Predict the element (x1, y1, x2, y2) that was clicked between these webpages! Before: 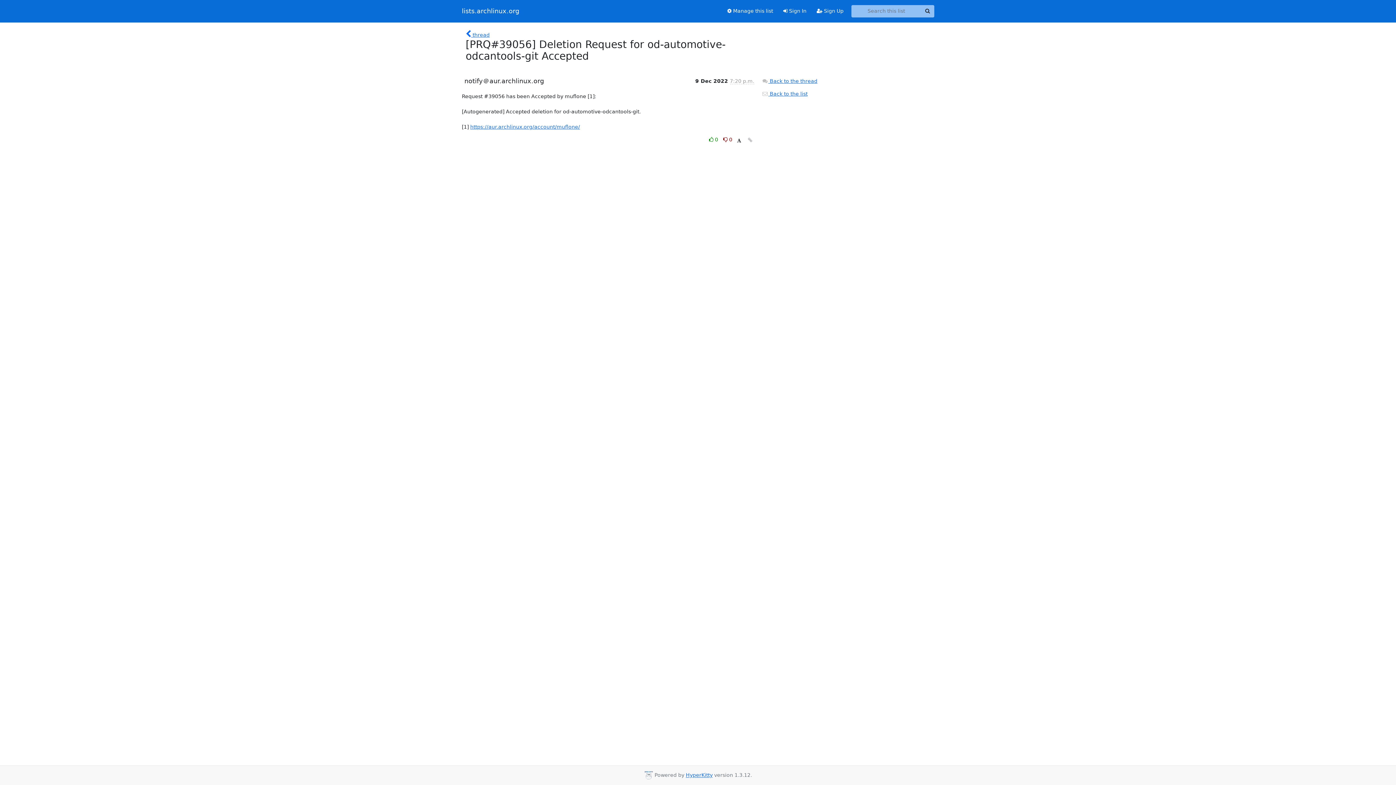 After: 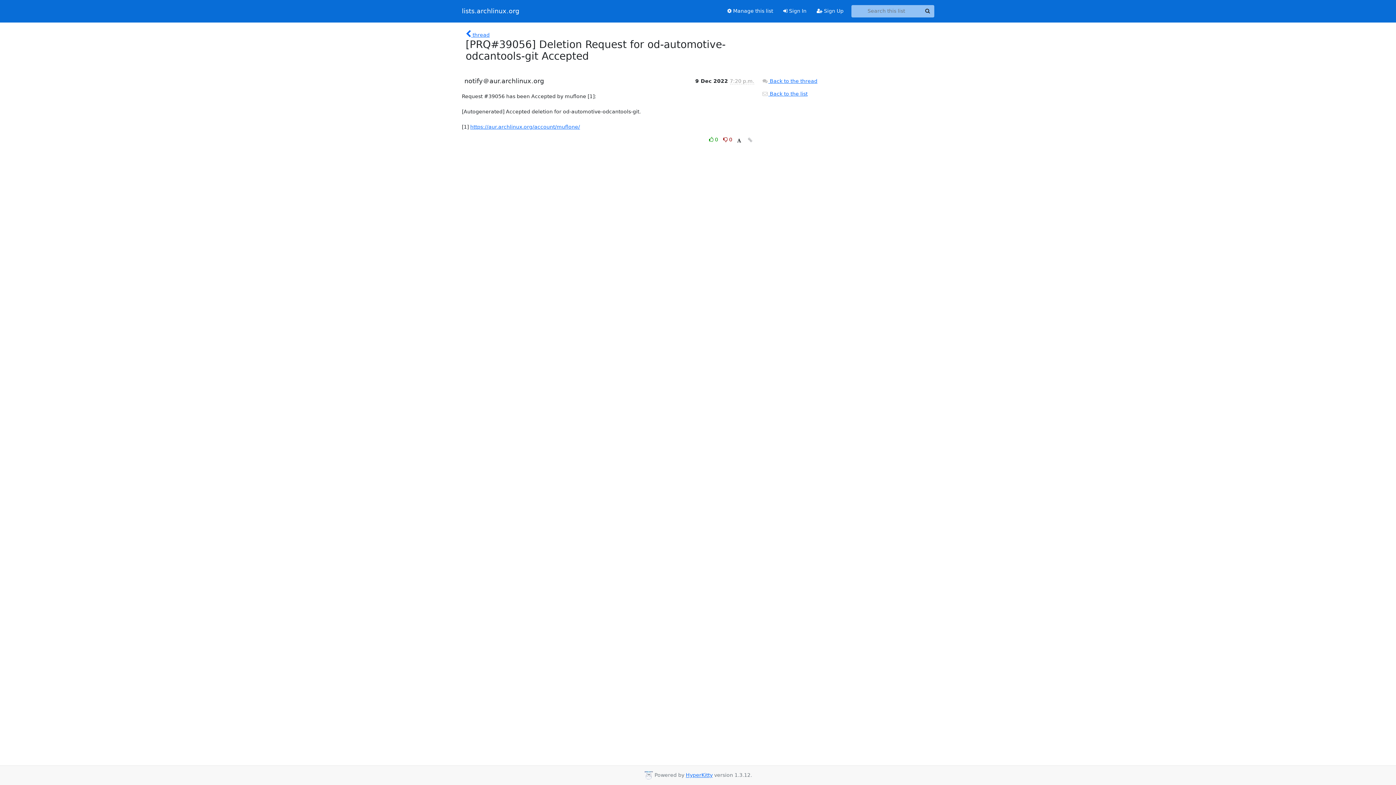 Action: bbox: (746, 135, 754, 144)